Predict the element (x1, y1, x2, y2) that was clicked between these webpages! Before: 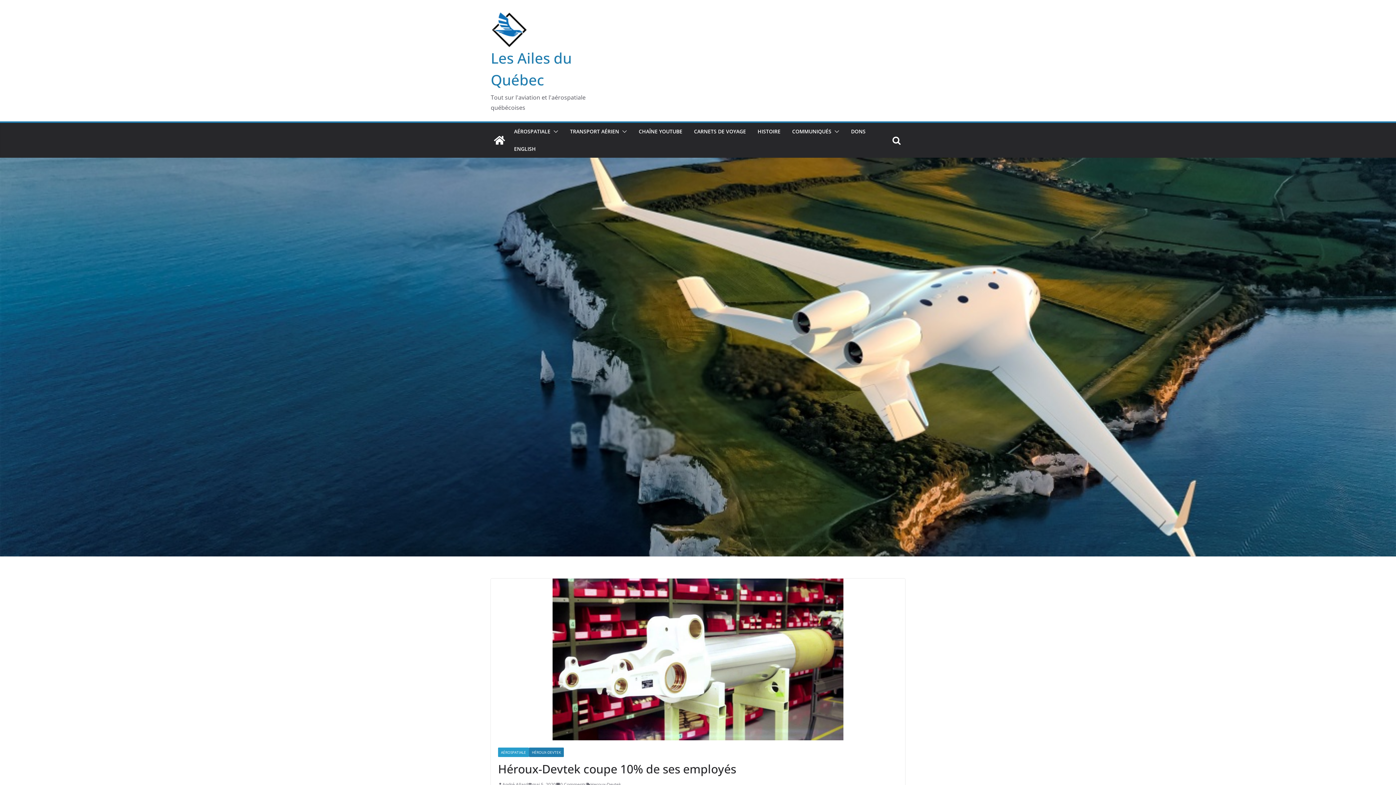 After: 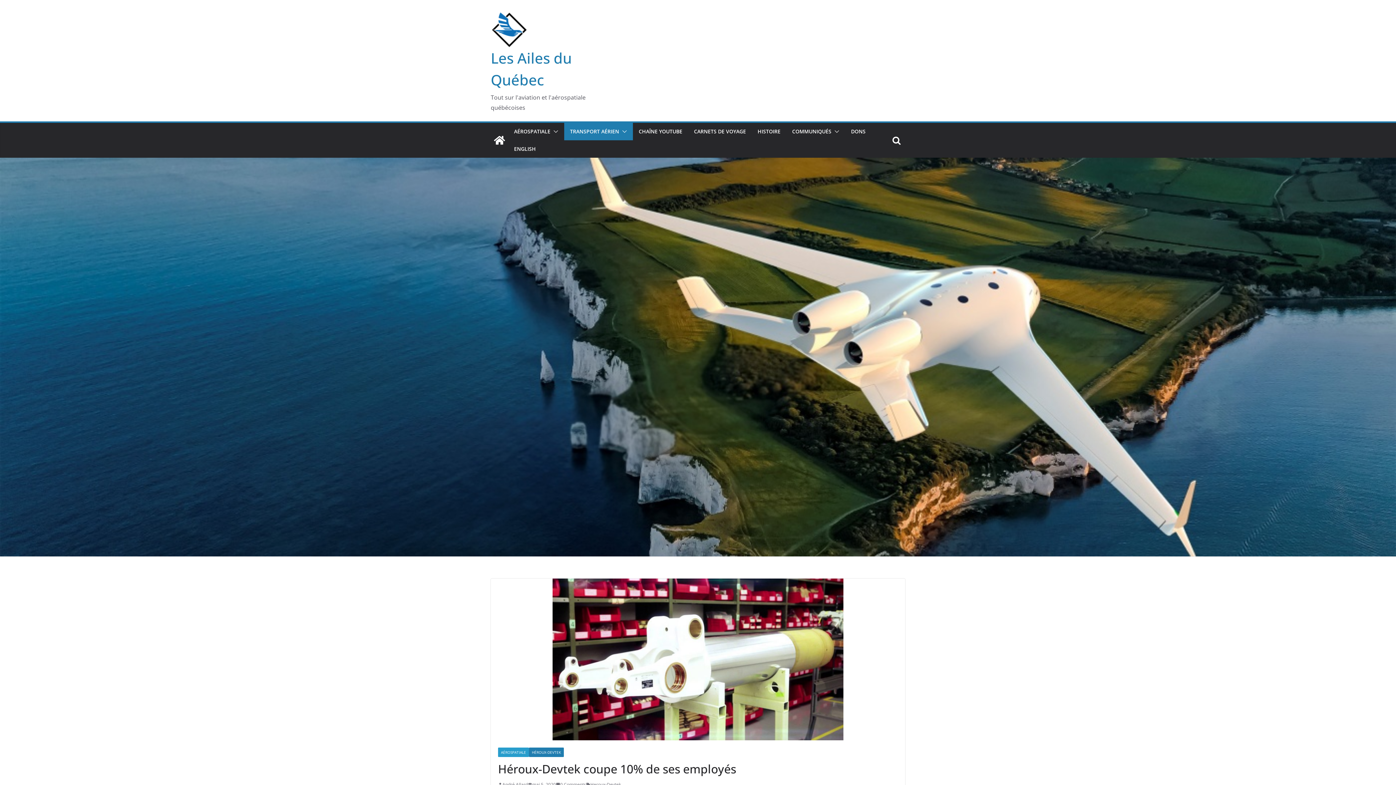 Action: bbox: (619, 126, 627, 136)